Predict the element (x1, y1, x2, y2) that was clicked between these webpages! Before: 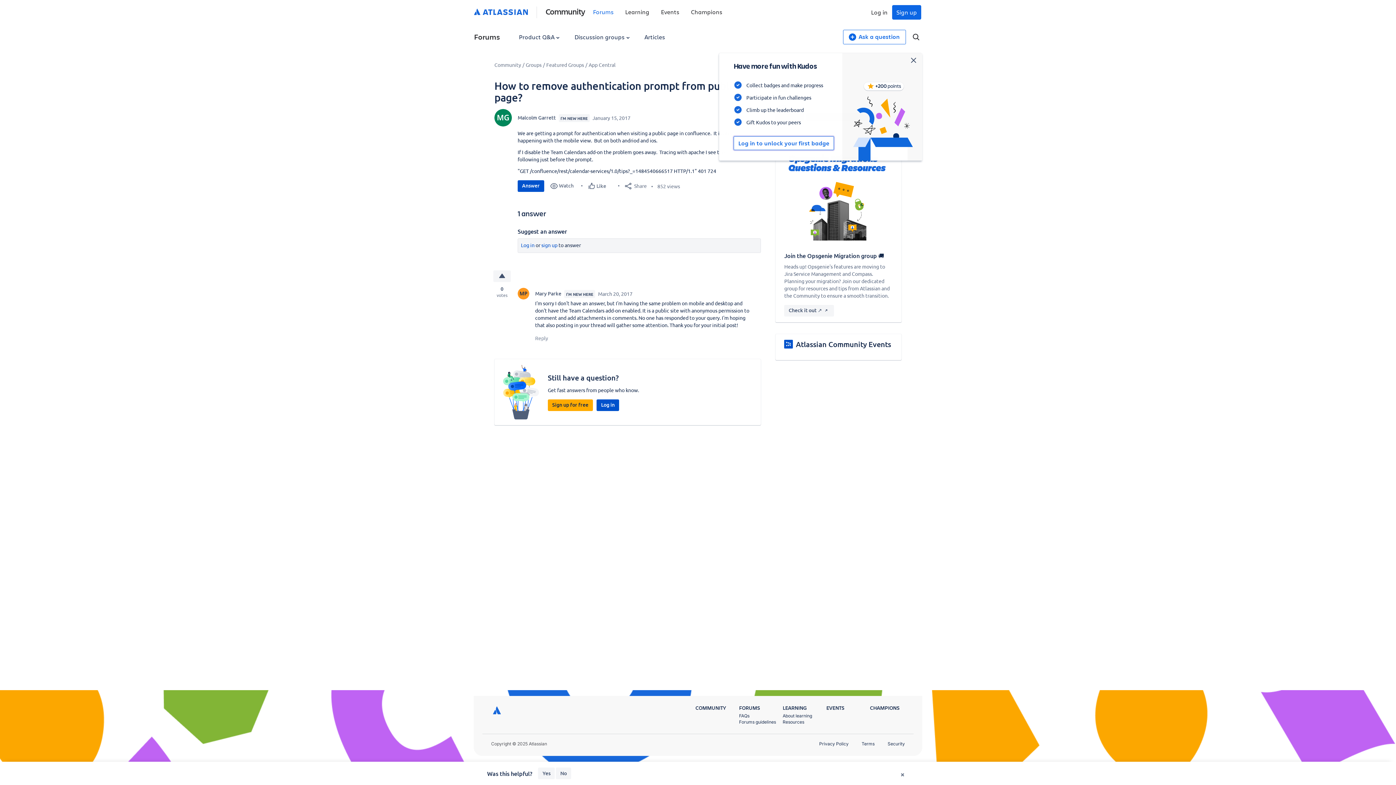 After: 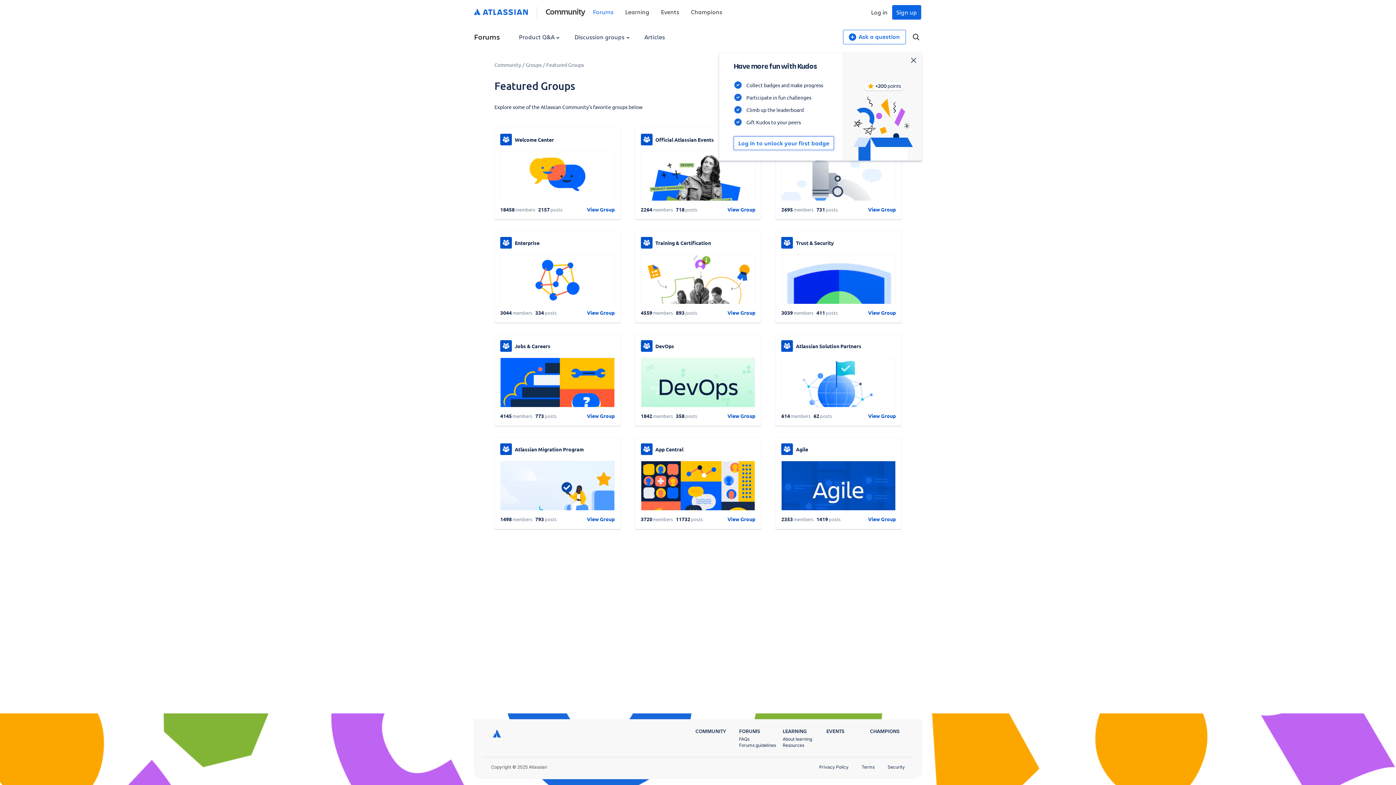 Action: bbox: (546, 61, 584, 68) label: Featured Groups